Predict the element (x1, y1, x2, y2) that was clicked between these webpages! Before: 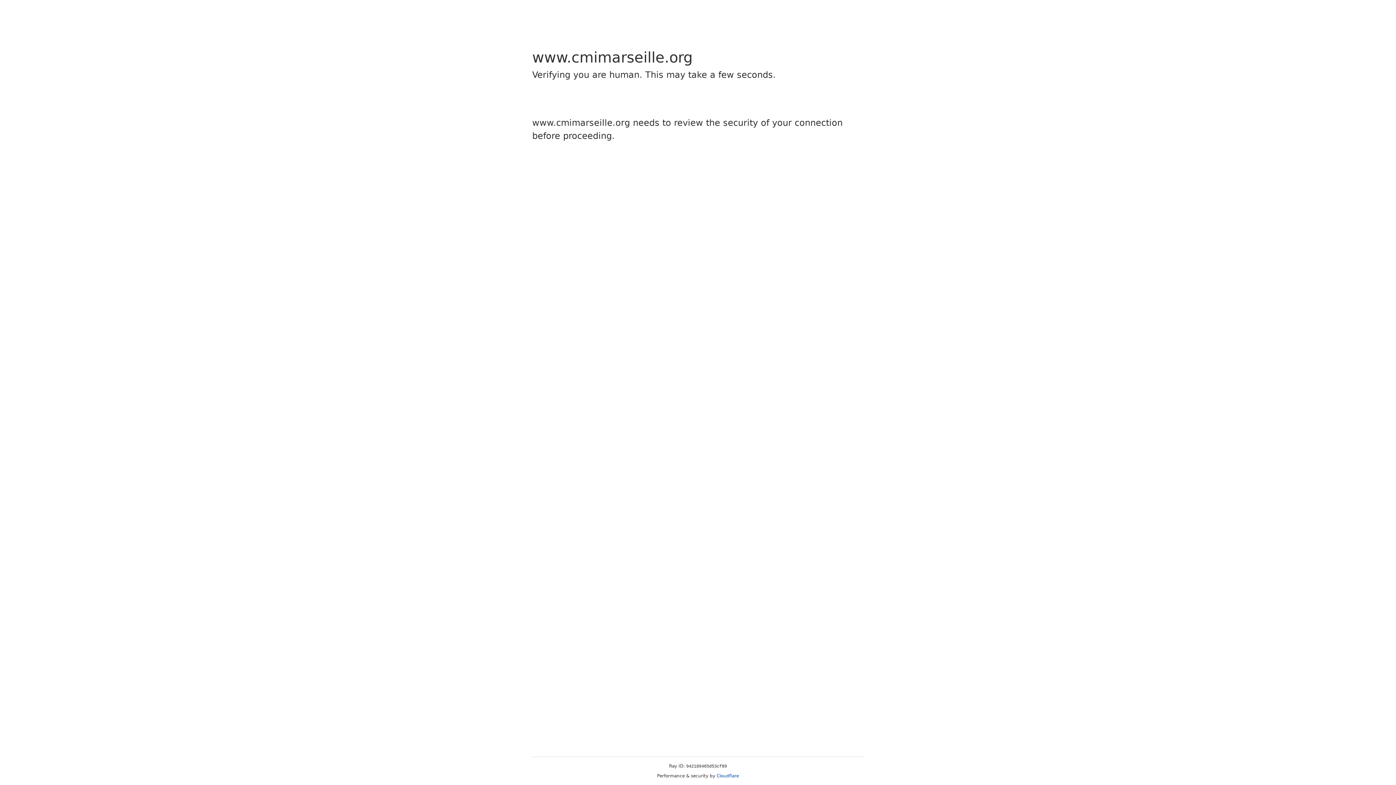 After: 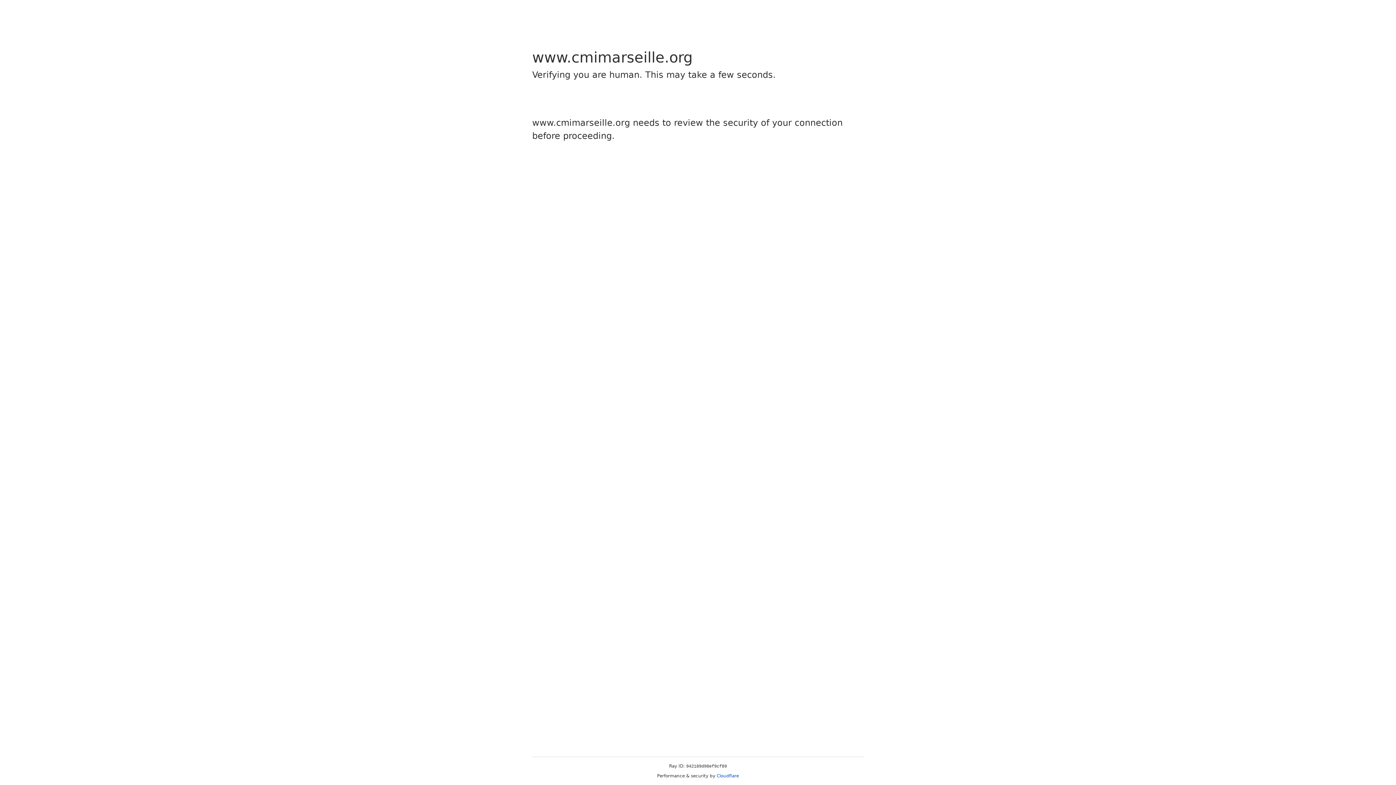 Action: label: Cloudflare bbox: (716, 773, 739, 778)